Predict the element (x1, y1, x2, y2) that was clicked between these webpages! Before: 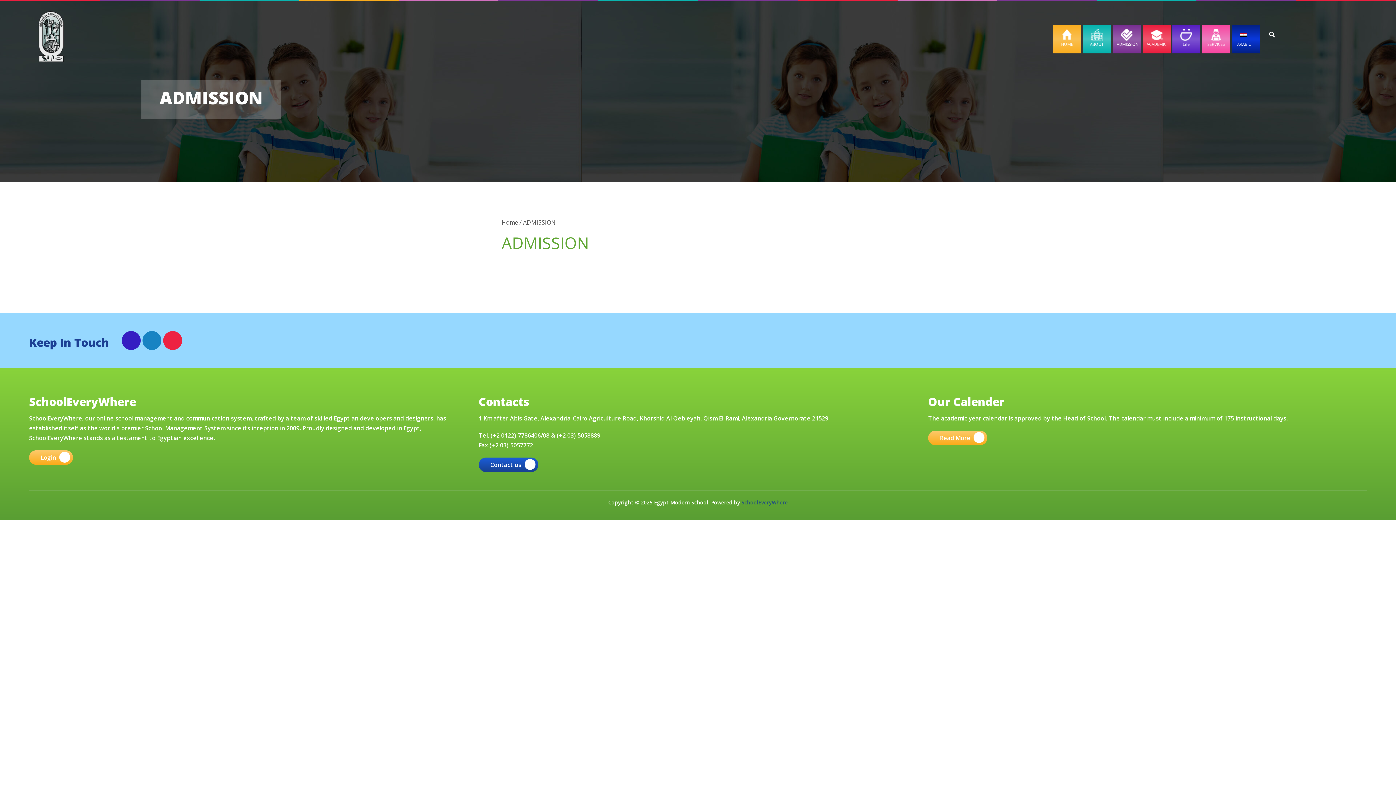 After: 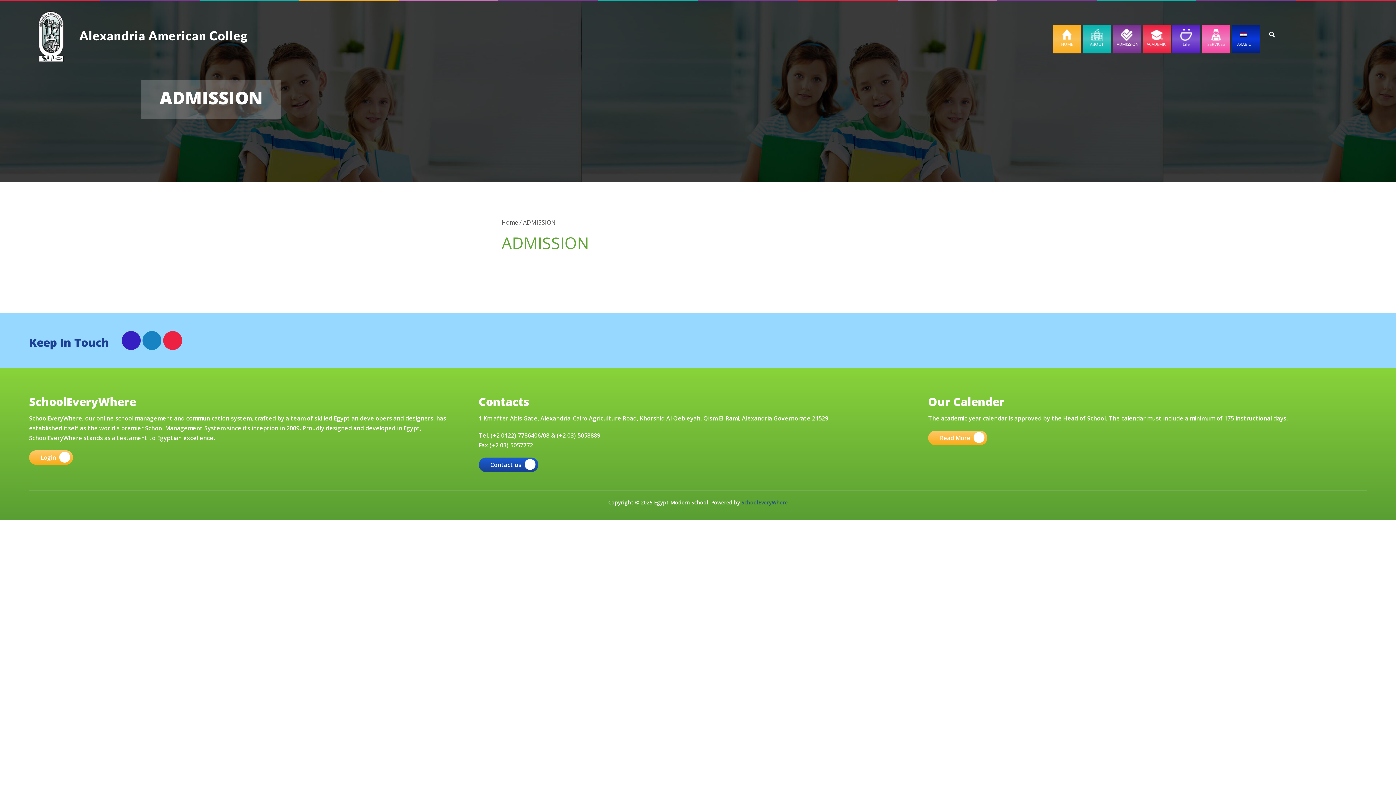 Action: bbox: (163, 331, 182, 350)